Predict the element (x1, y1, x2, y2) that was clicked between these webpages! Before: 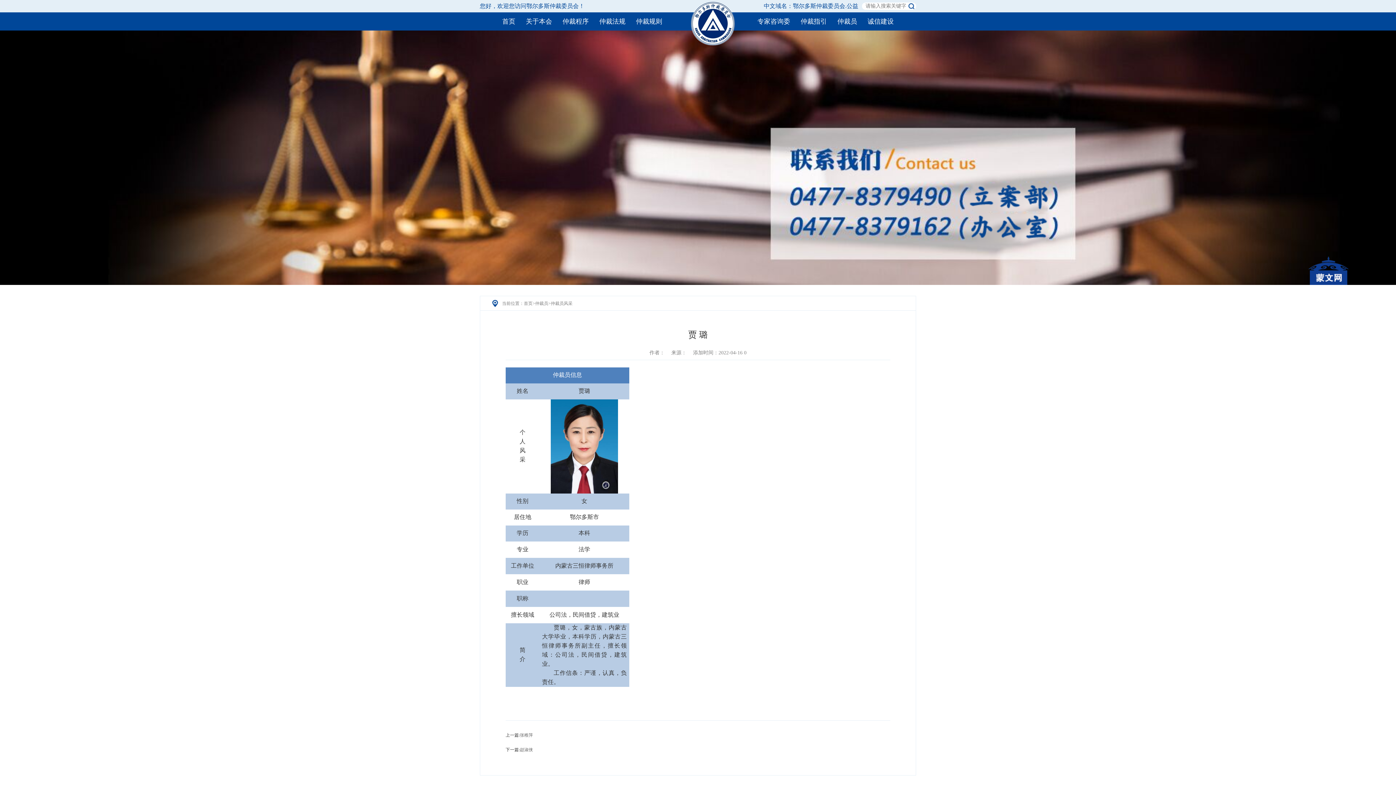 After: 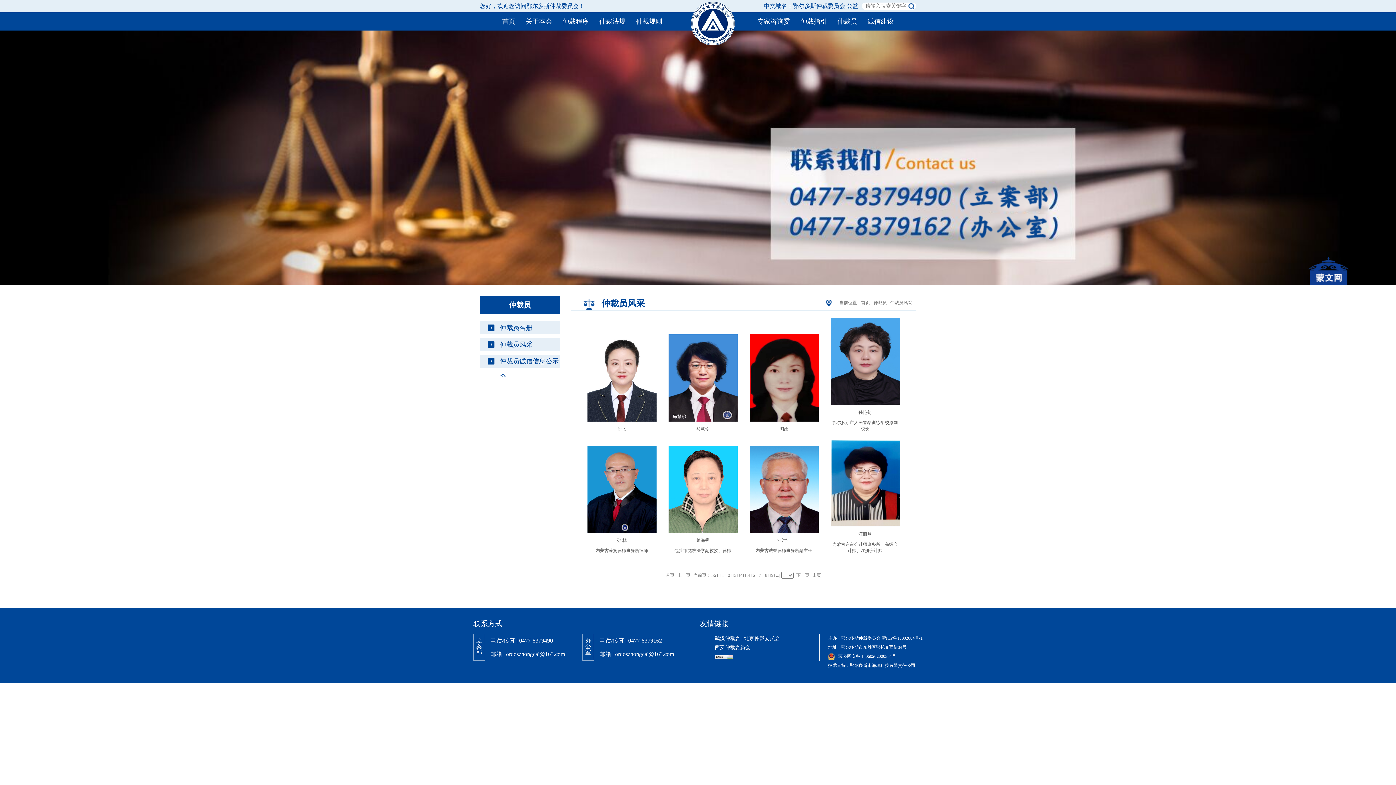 Action: bbox: (550, 301, 572, 306) label: 仲裁员风采